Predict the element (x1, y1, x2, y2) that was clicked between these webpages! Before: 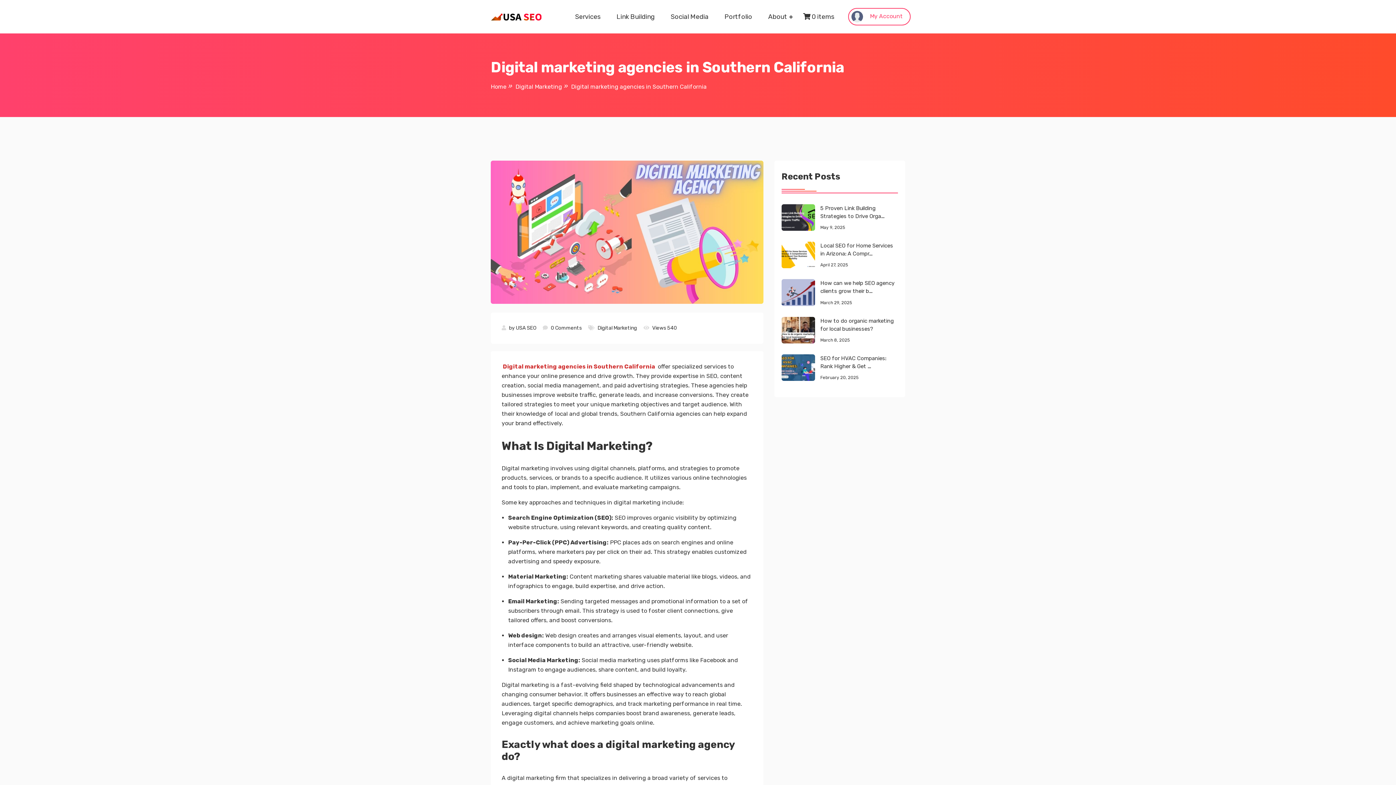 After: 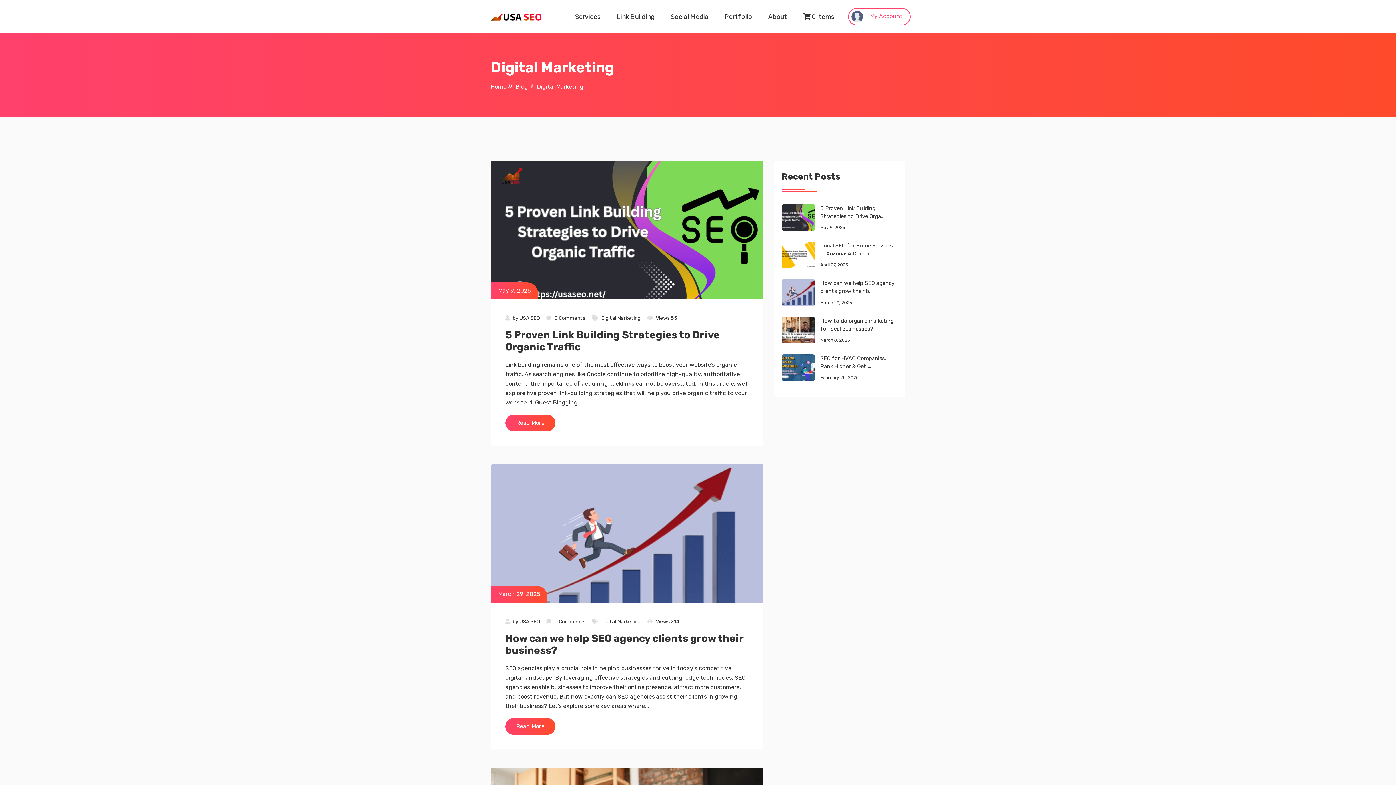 Action: label: Digital Marketing bbox: (515, 83, 562, 90)